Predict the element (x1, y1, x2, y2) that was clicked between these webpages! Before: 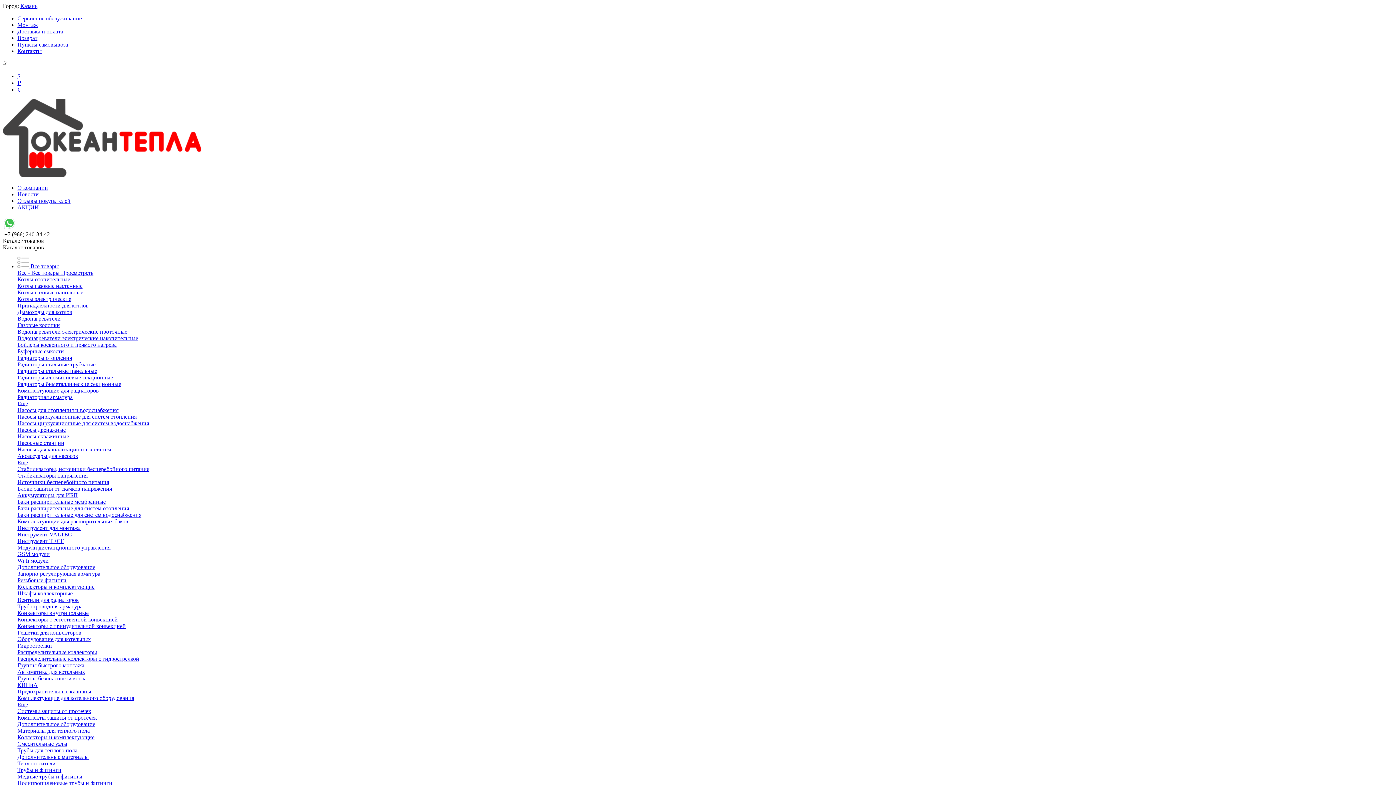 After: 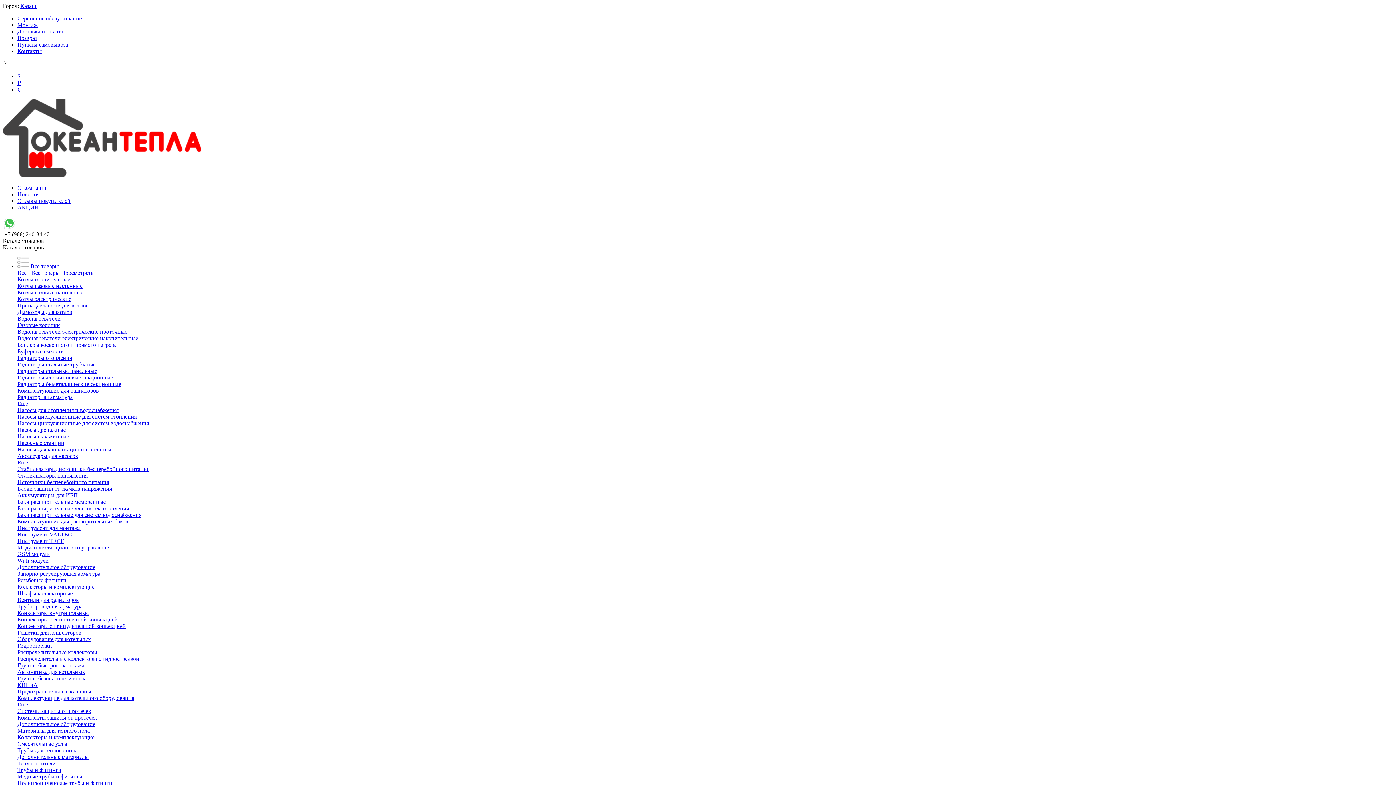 Action: bbox: (17, 302, 88, 308) label: Принадлежности для котлов